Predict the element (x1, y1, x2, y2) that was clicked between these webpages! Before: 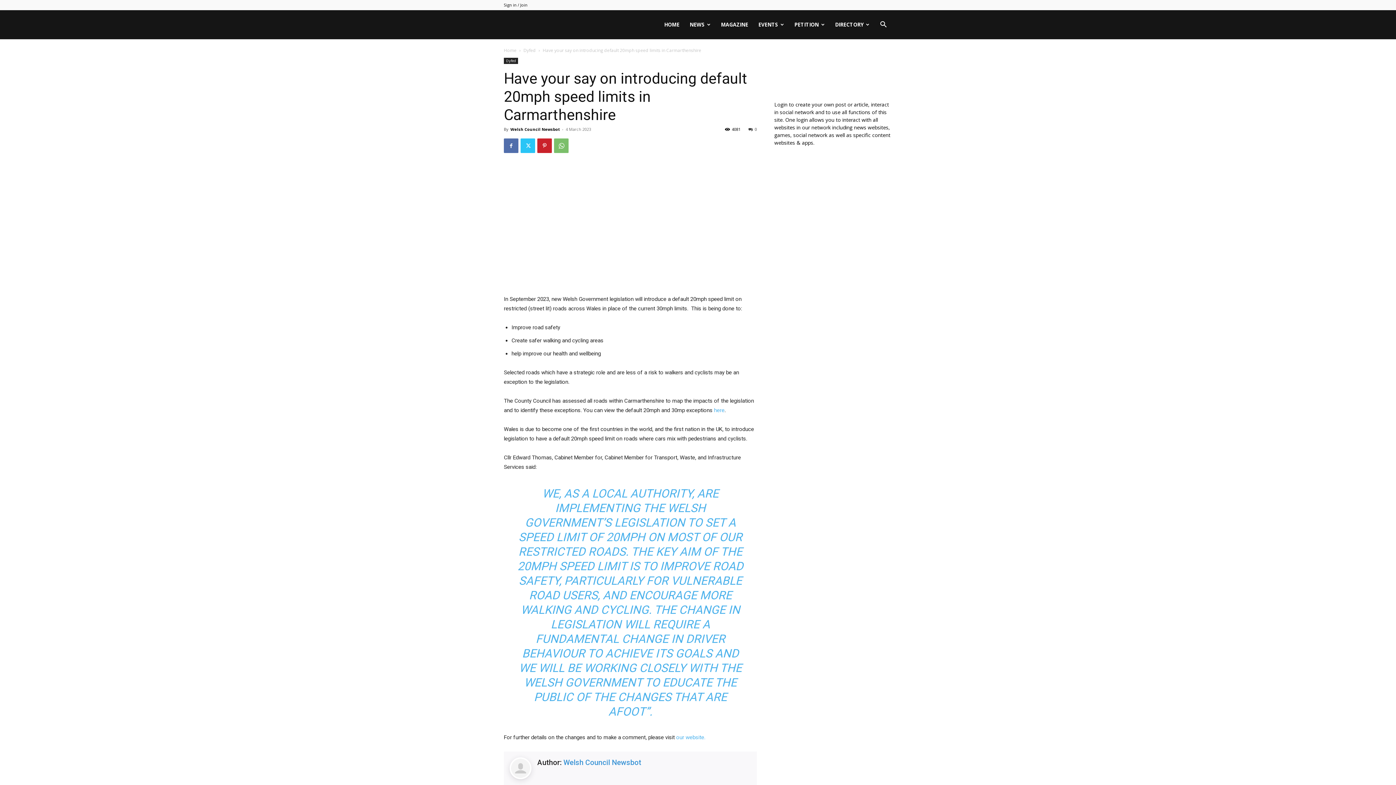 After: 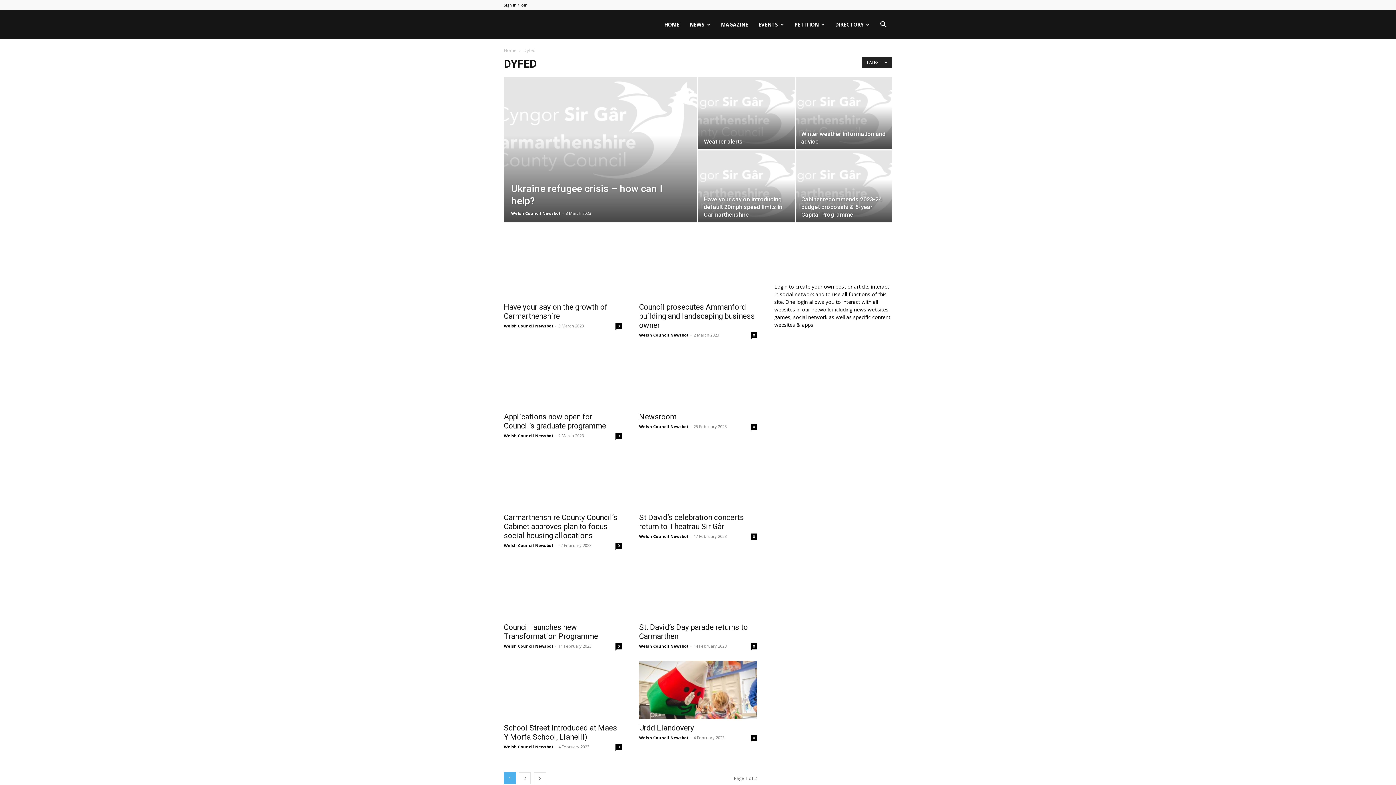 Action: bbox: (523, 47, 536, 53) label: Dyfed